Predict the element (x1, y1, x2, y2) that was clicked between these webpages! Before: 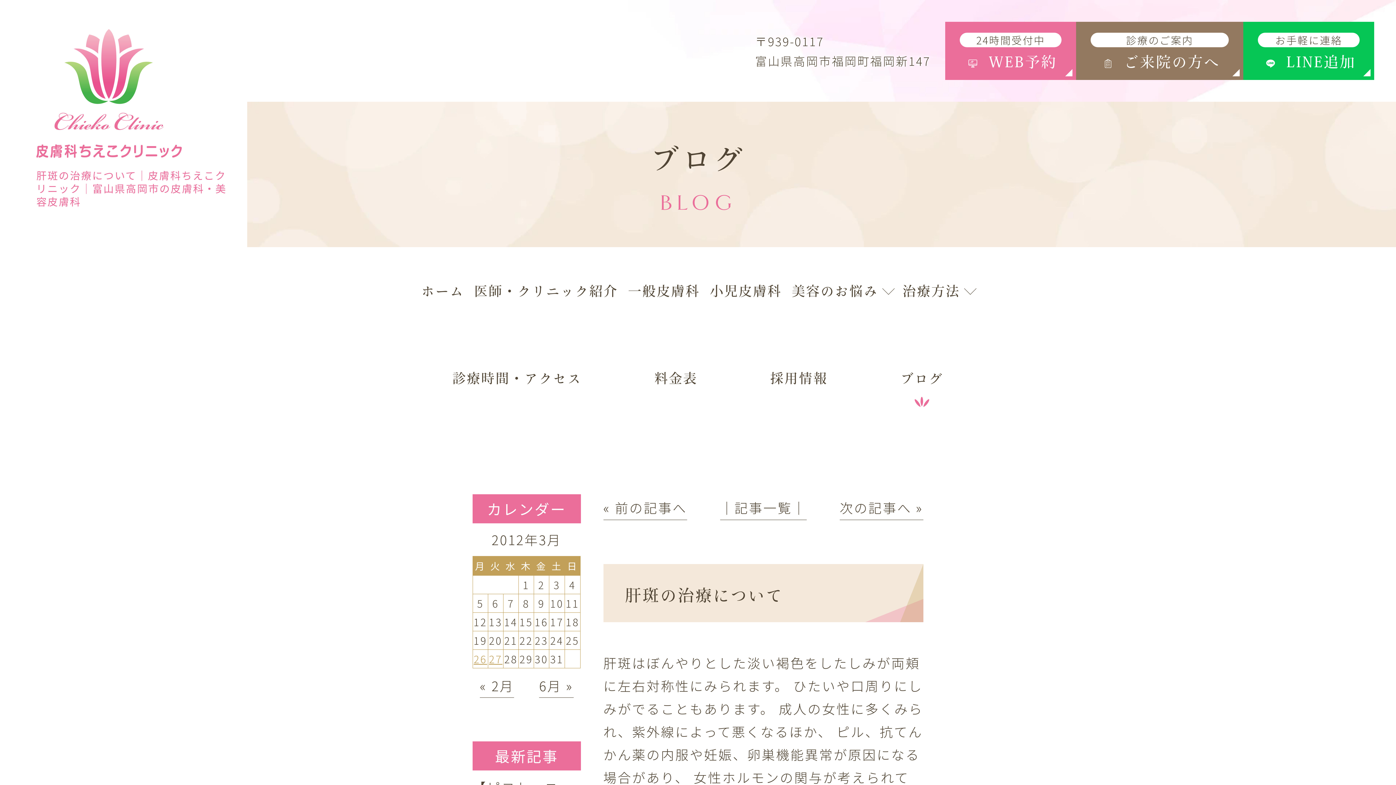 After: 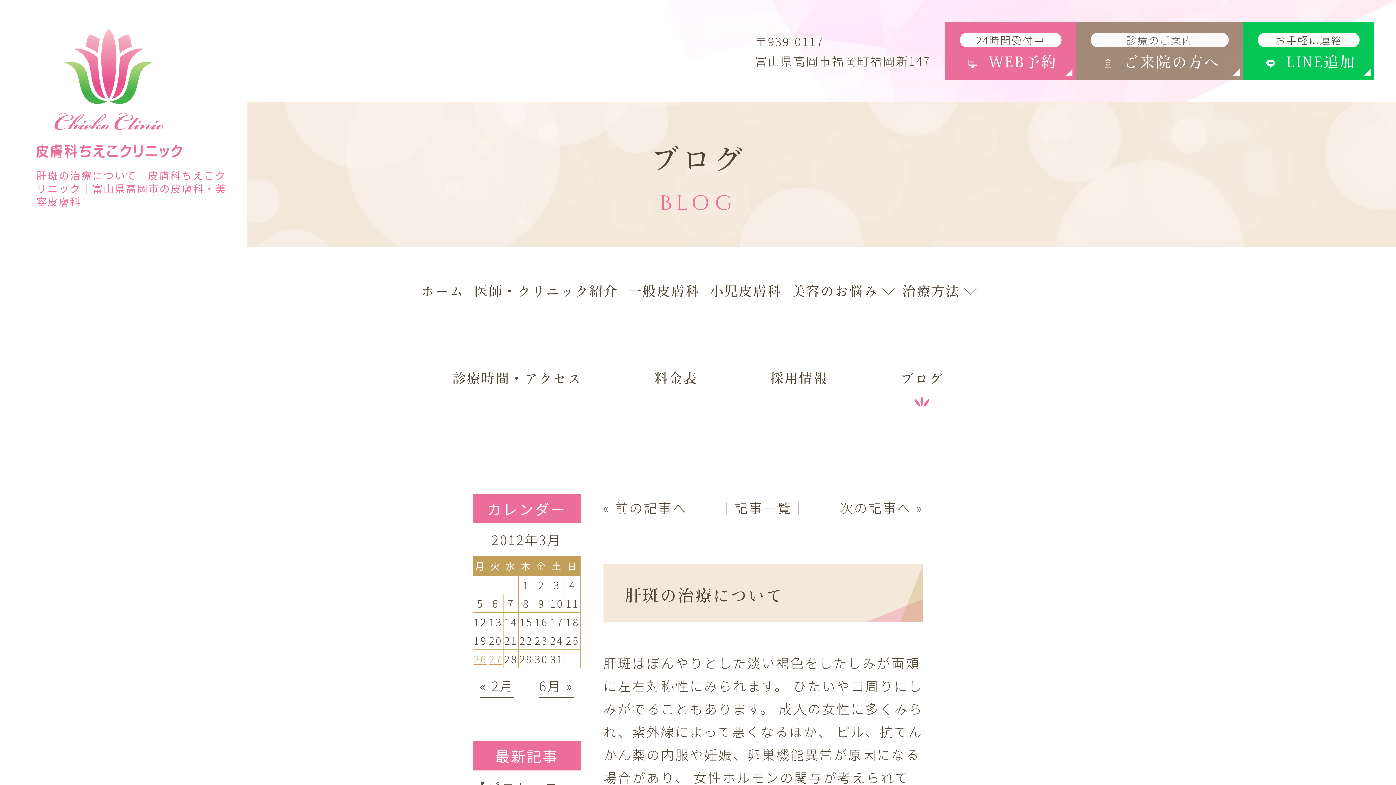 Action: bbox: (1076, 21, 1243, 80) label: 診療のご案内
ご来院の方へ